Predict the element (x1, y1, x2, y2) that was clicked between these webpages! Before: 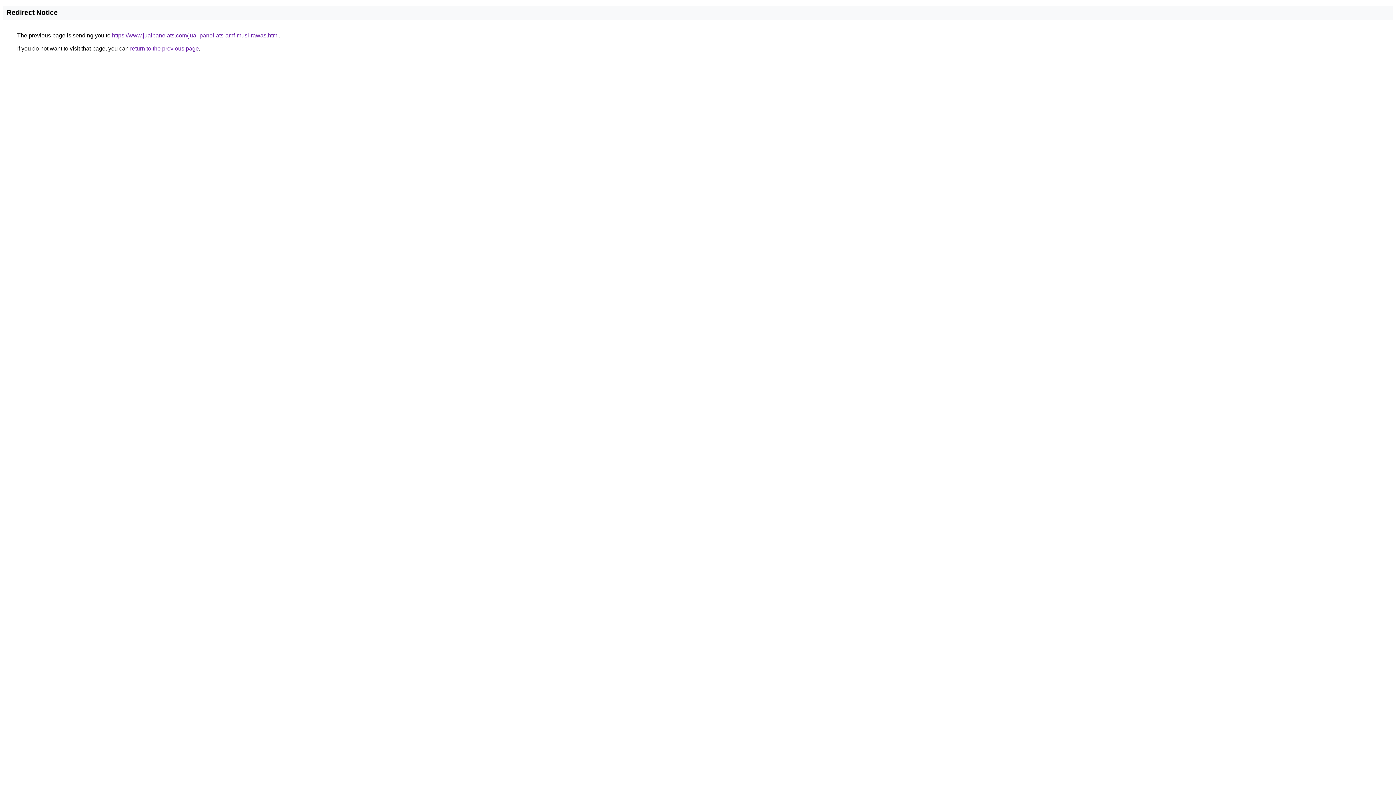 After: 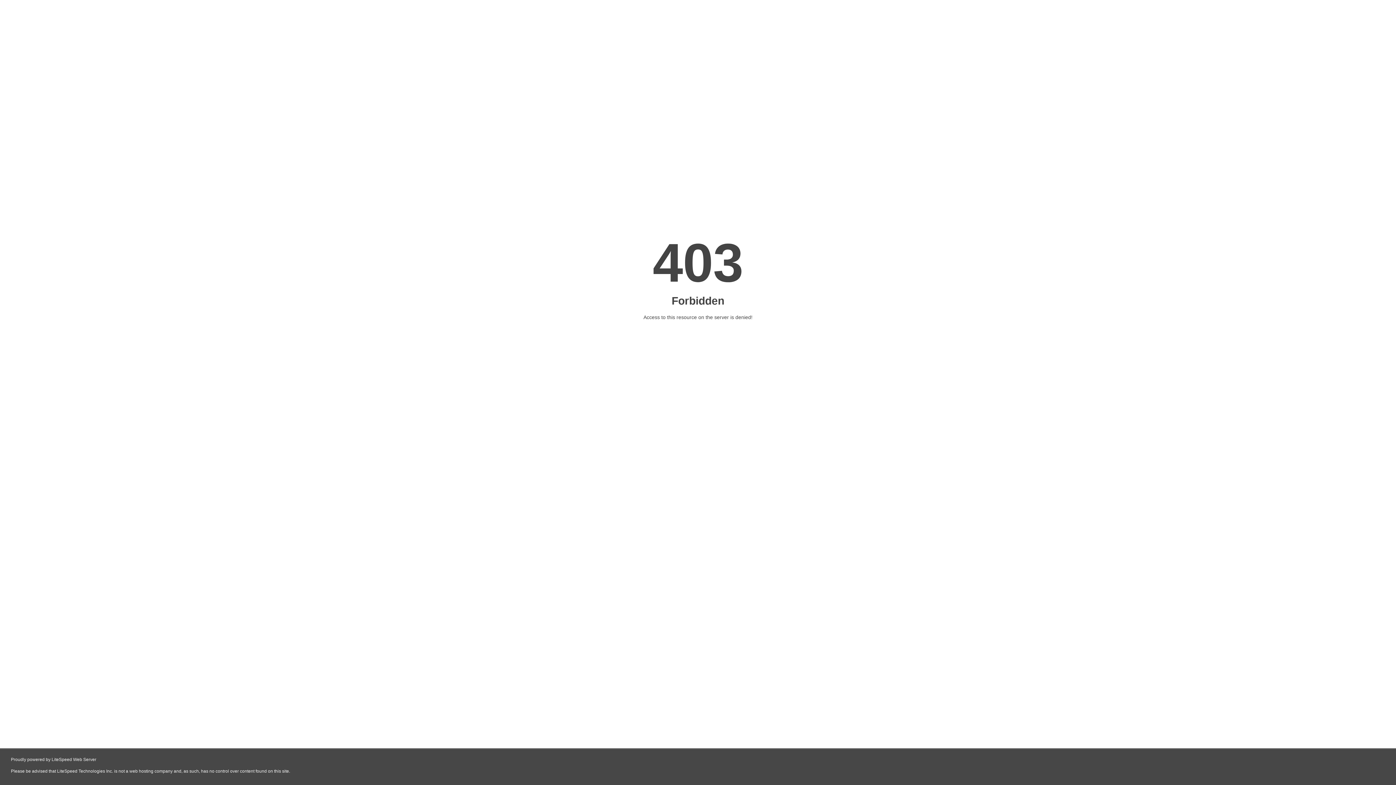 Action: label: https://www.jualpanelats.com/jual-panel-ats-amf-musi-rawas.html bbox: (112, 32, 278, 38)